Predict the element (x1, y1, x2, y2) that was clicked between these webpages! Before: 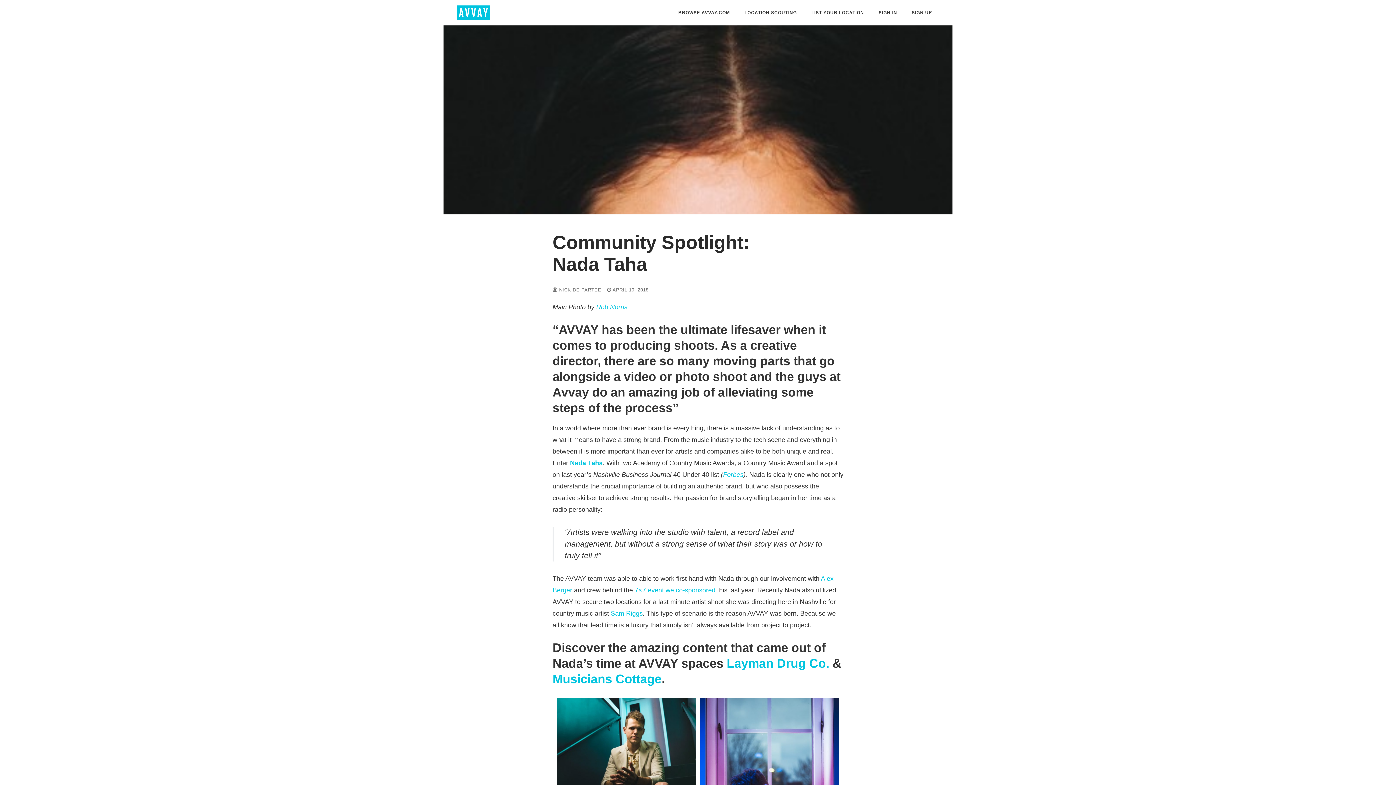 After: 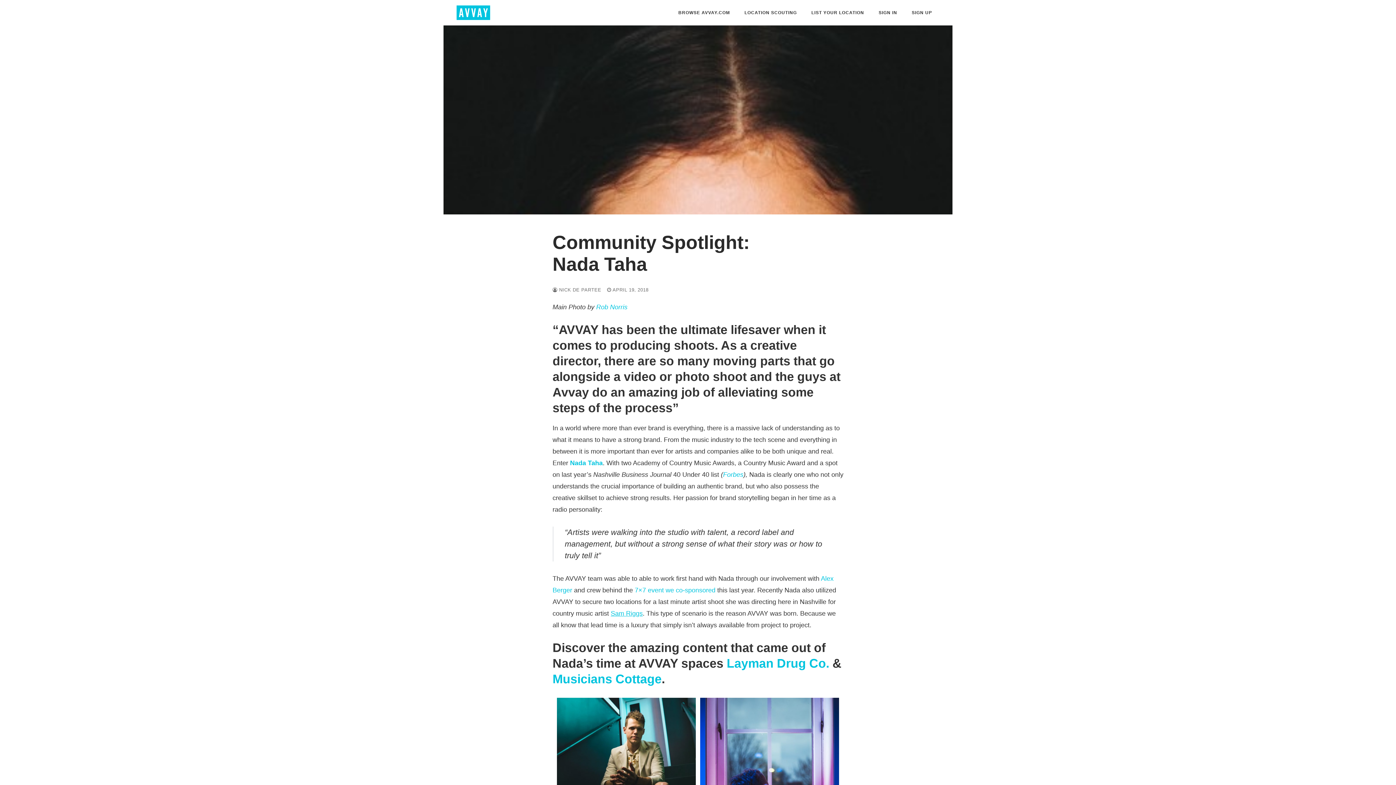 Action: label: Sam Riggs bbox: (610, 610, 642, 617)